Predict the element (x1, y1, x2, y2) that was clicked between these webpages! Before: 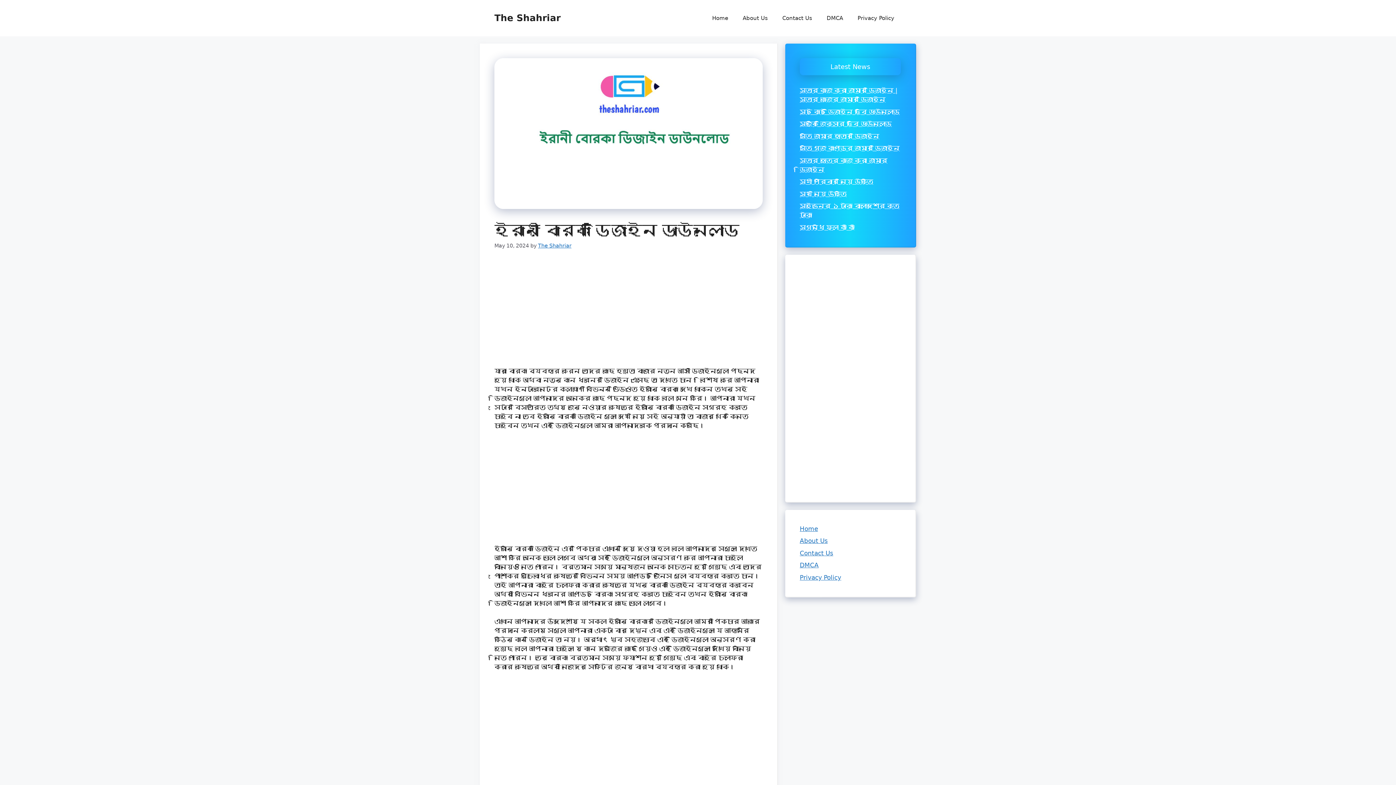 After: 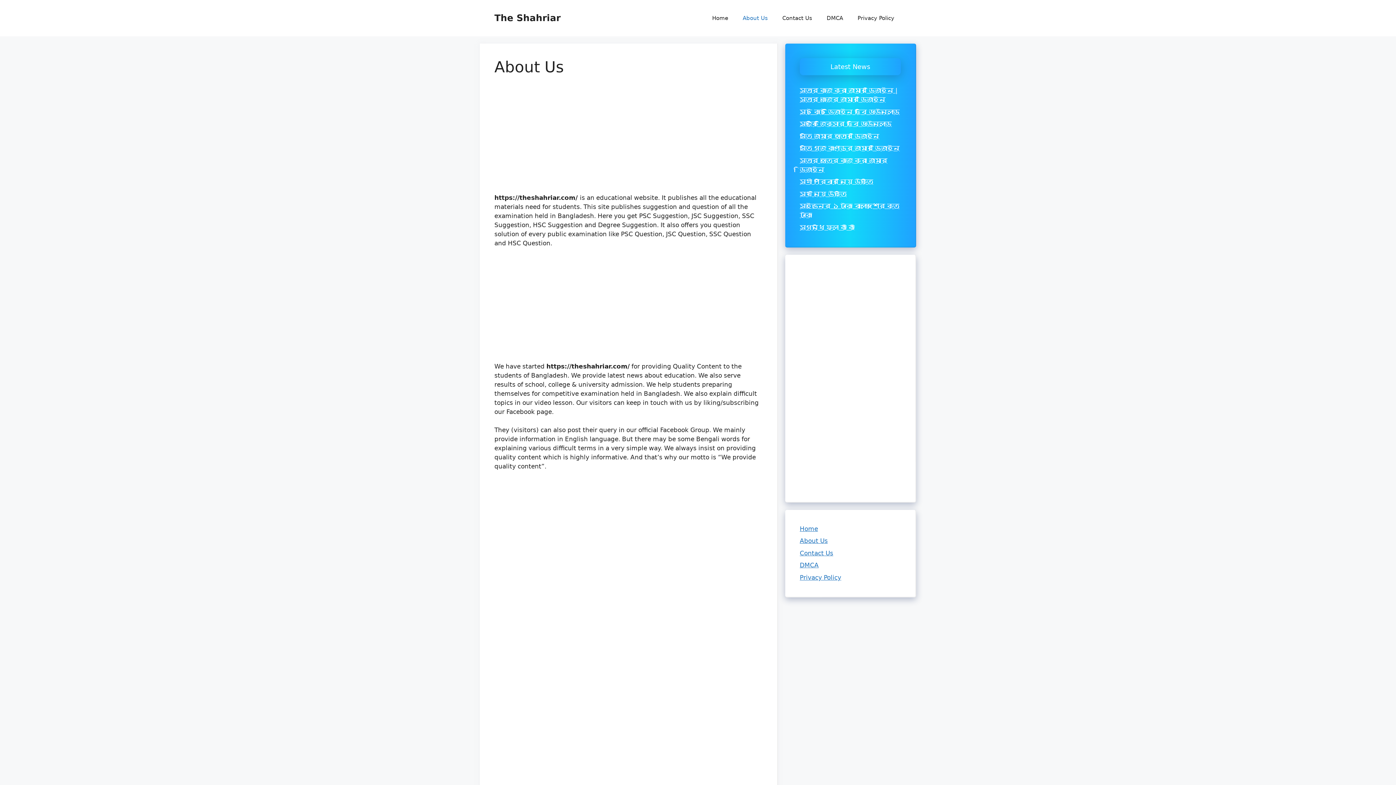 Action: bbox: (800, 537, 828, 544) label: About Us